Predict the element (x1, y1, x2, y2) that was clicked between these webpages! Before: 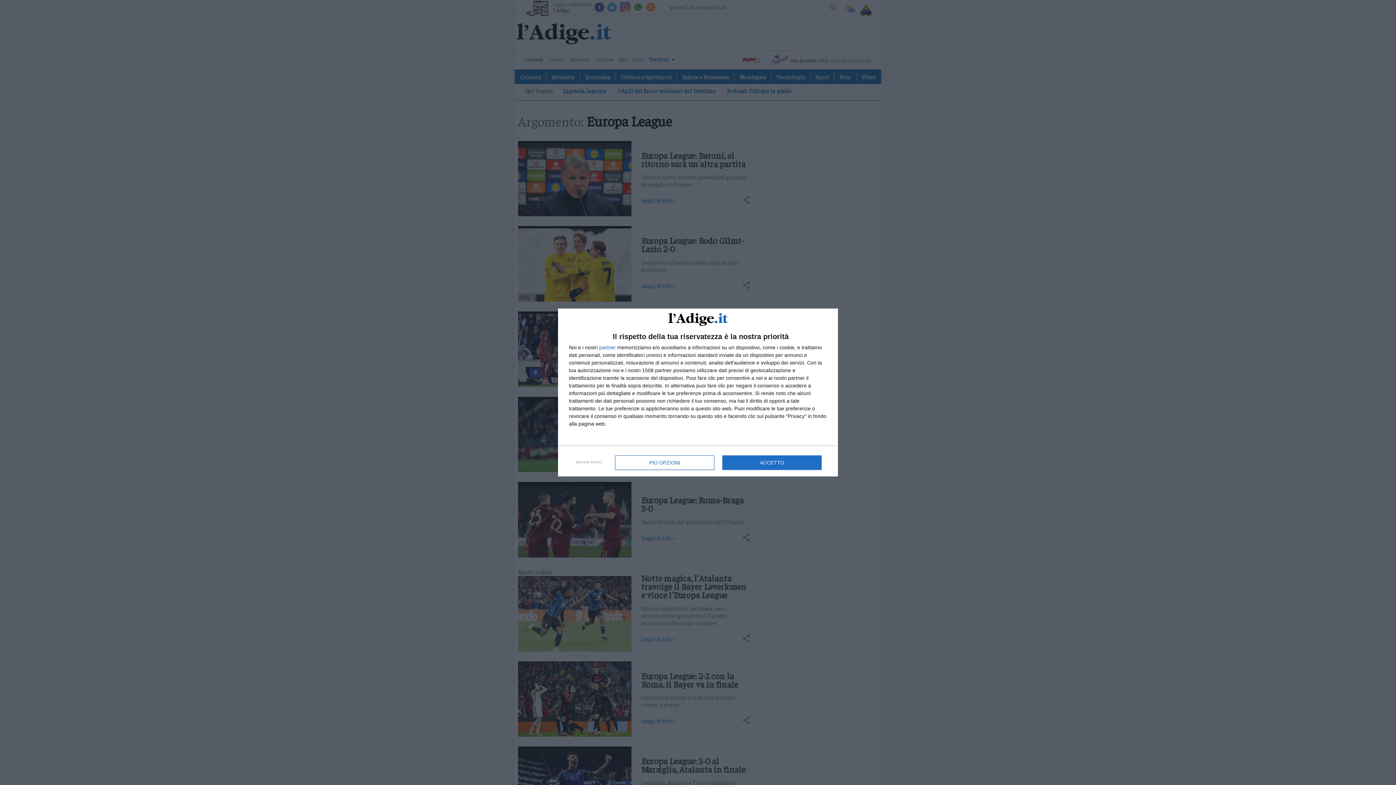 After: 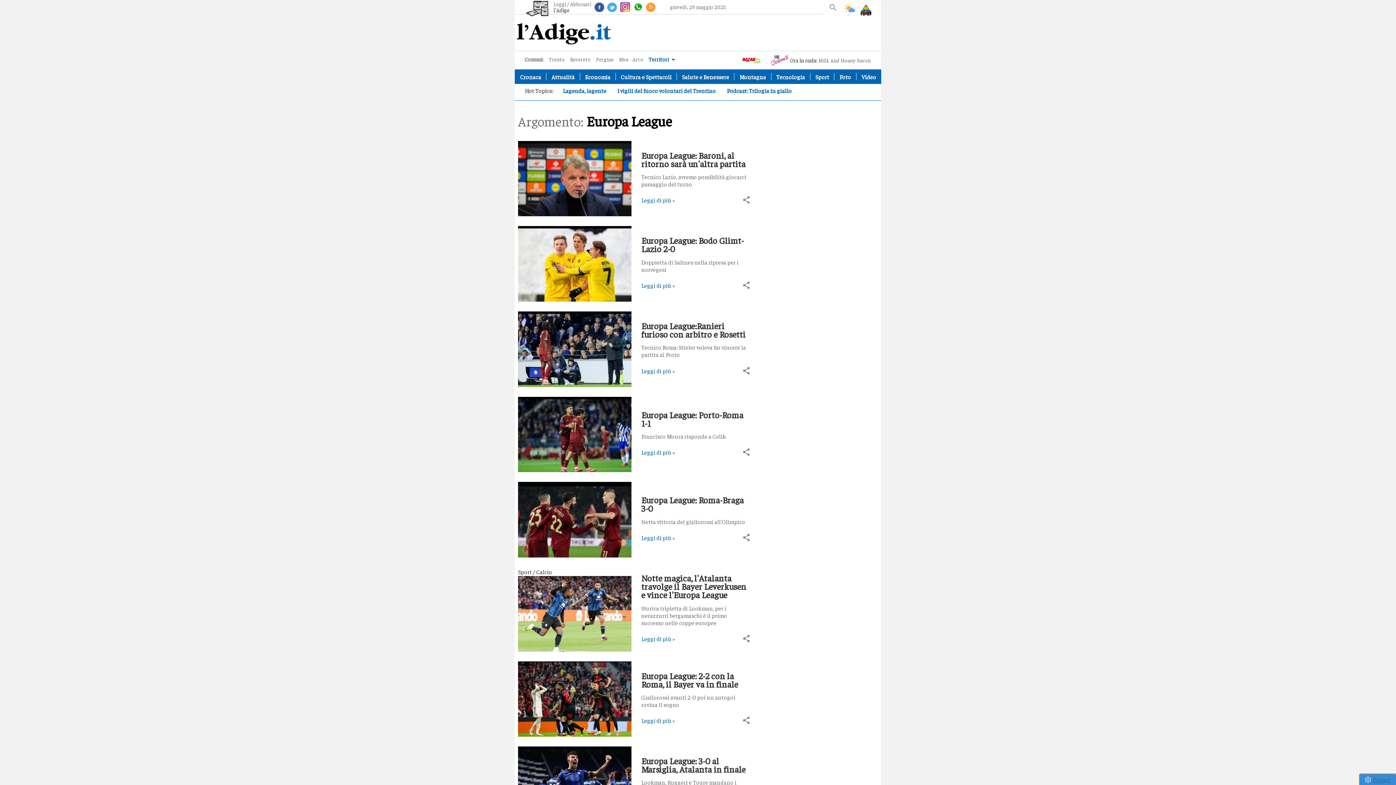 Action: bbox: (722, 455, 821, 470) label: ACCETTO